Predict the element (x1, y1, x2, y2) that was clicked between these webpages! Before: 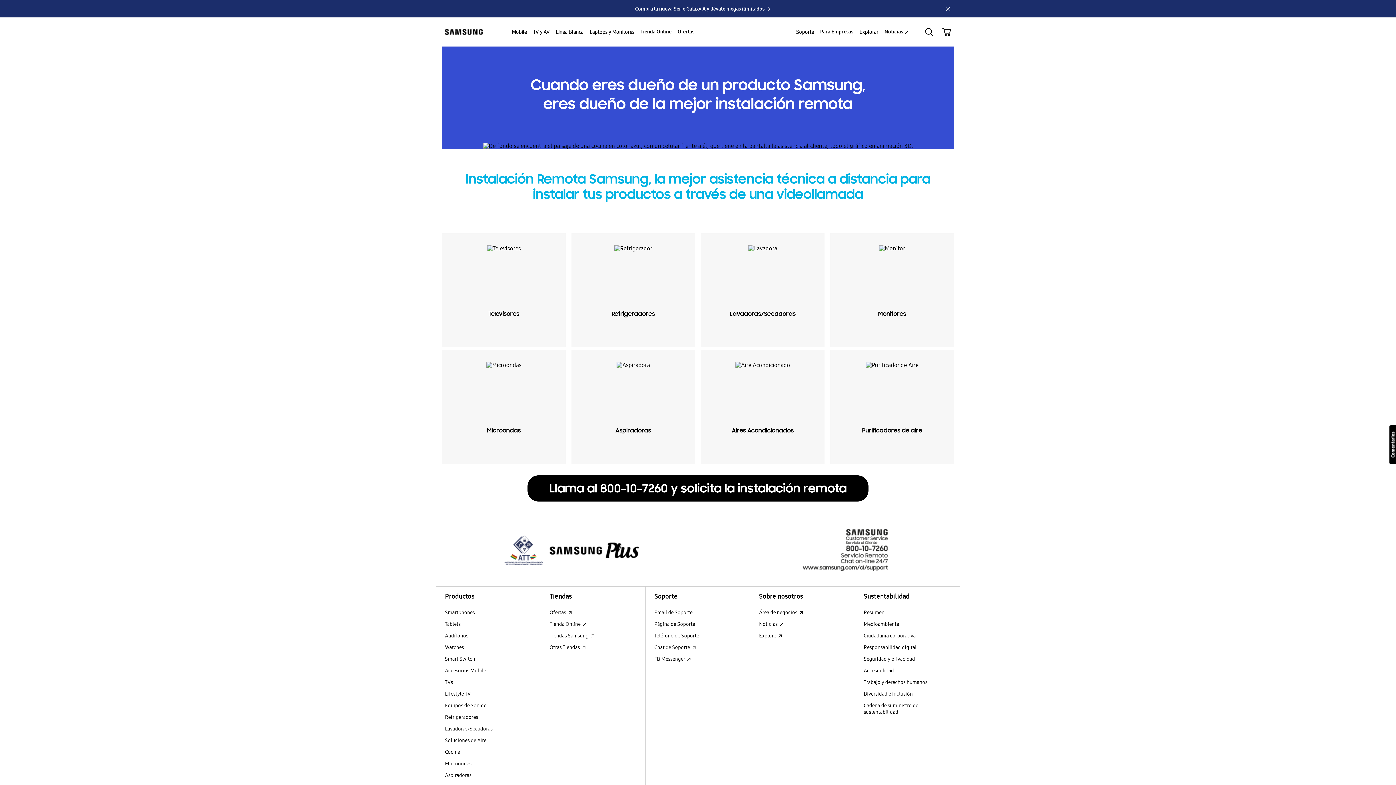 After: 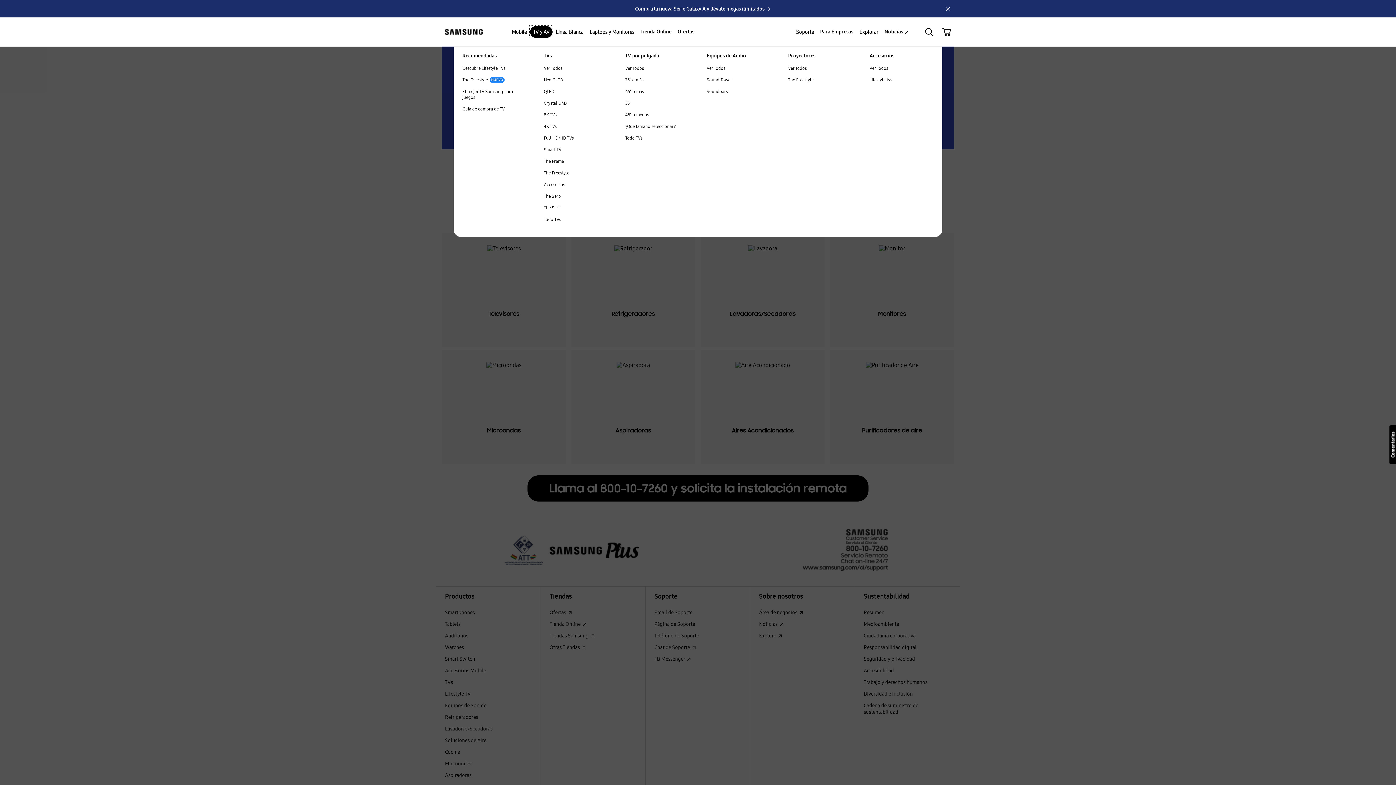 Action: label: TV y AV bbox: (530, 26, 552, 37)